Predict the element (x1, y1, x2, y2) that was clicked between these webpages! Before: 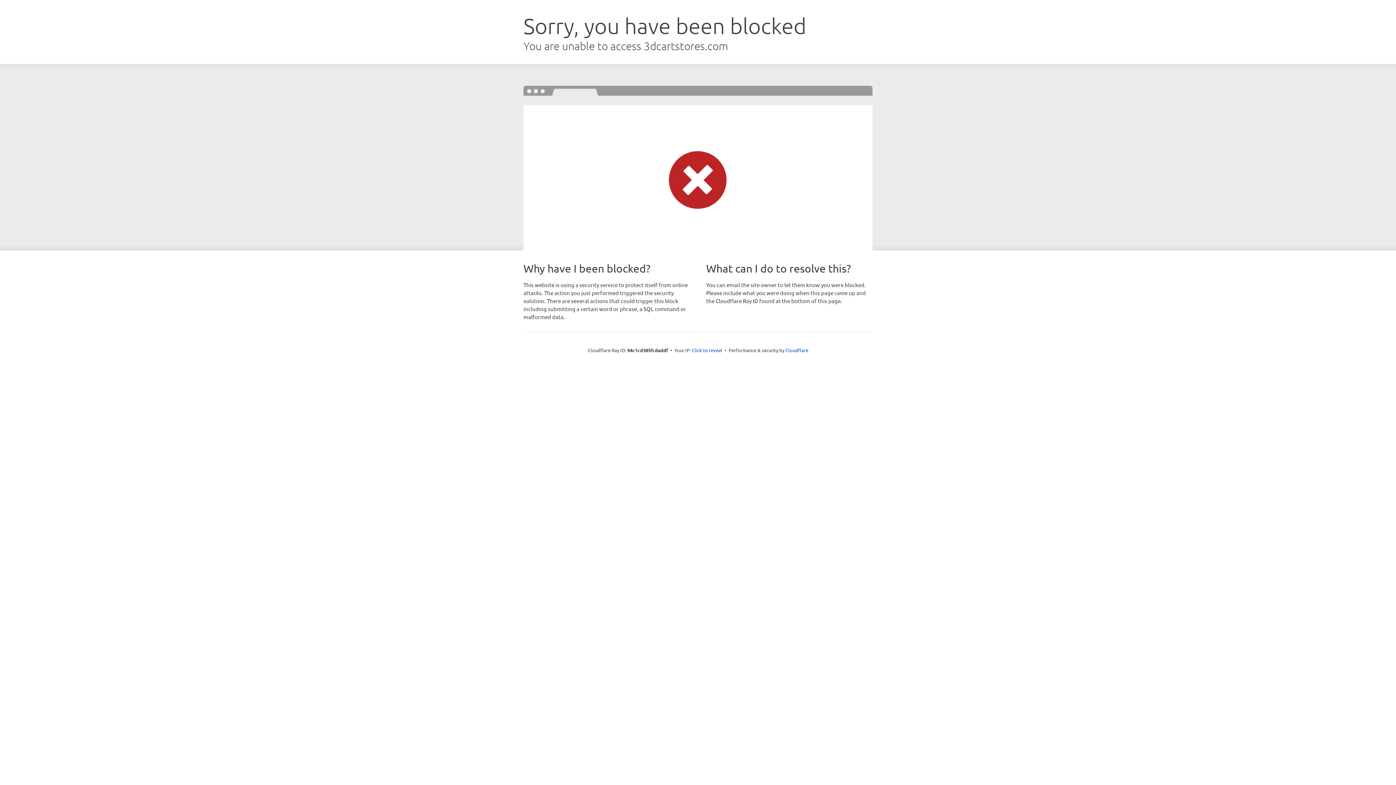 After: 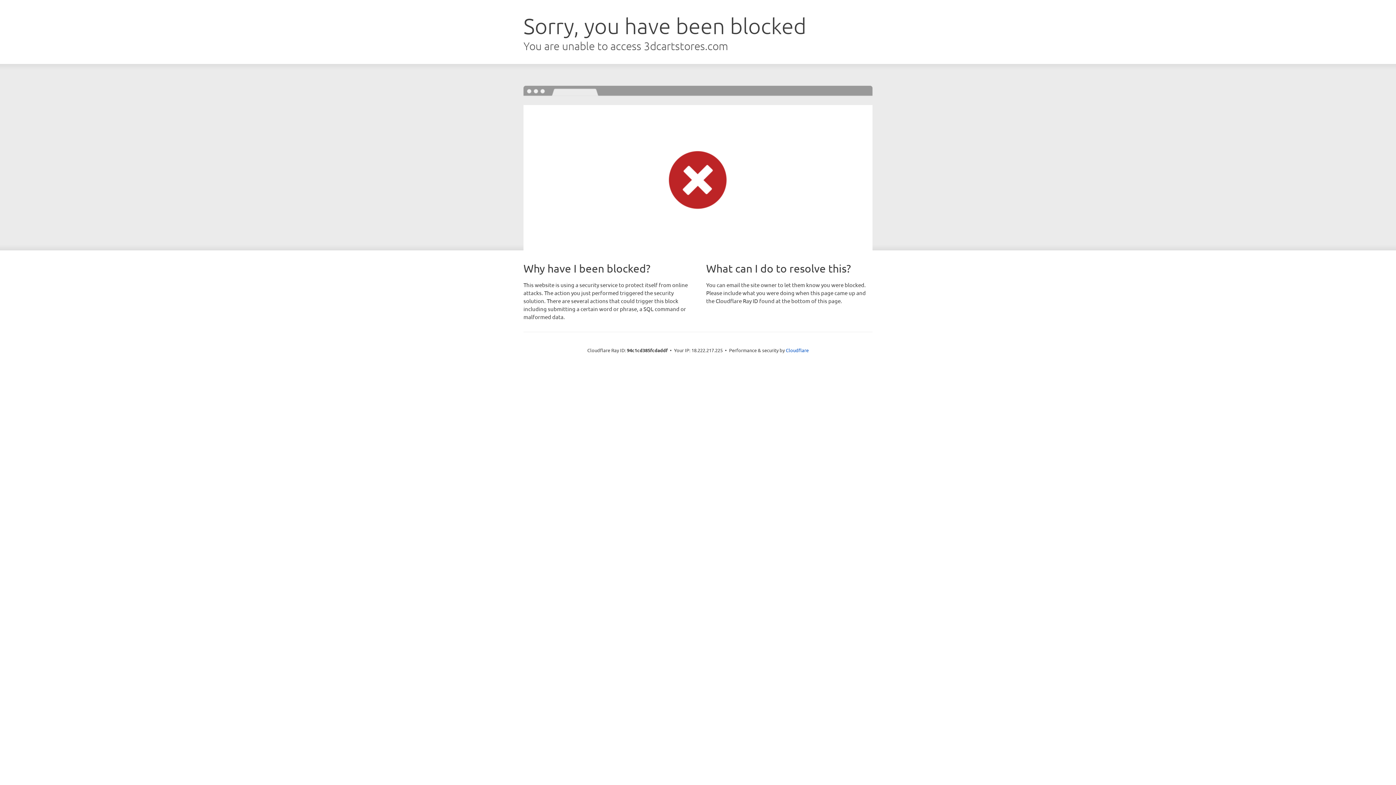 Action: bbox: (692, 346, 722, 353) label: Click to reveal